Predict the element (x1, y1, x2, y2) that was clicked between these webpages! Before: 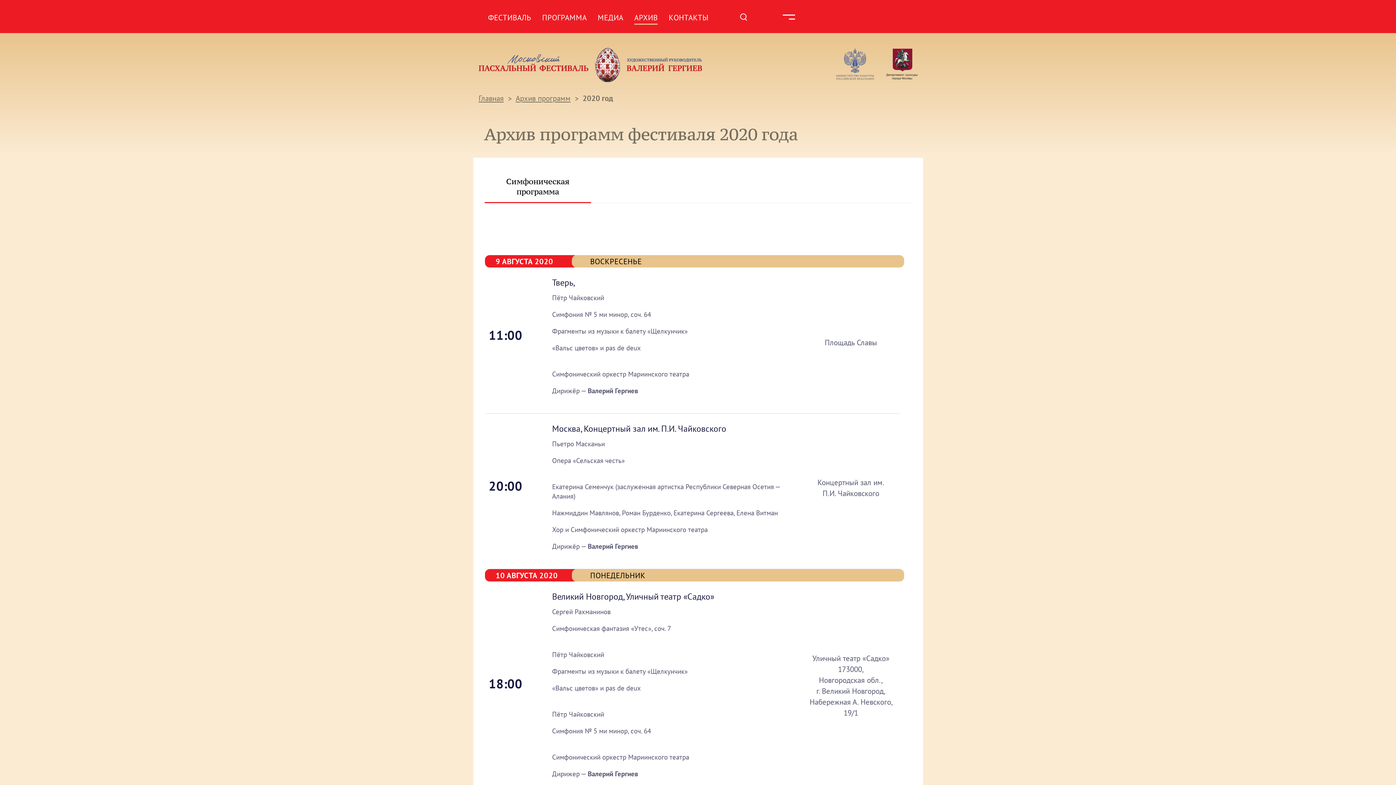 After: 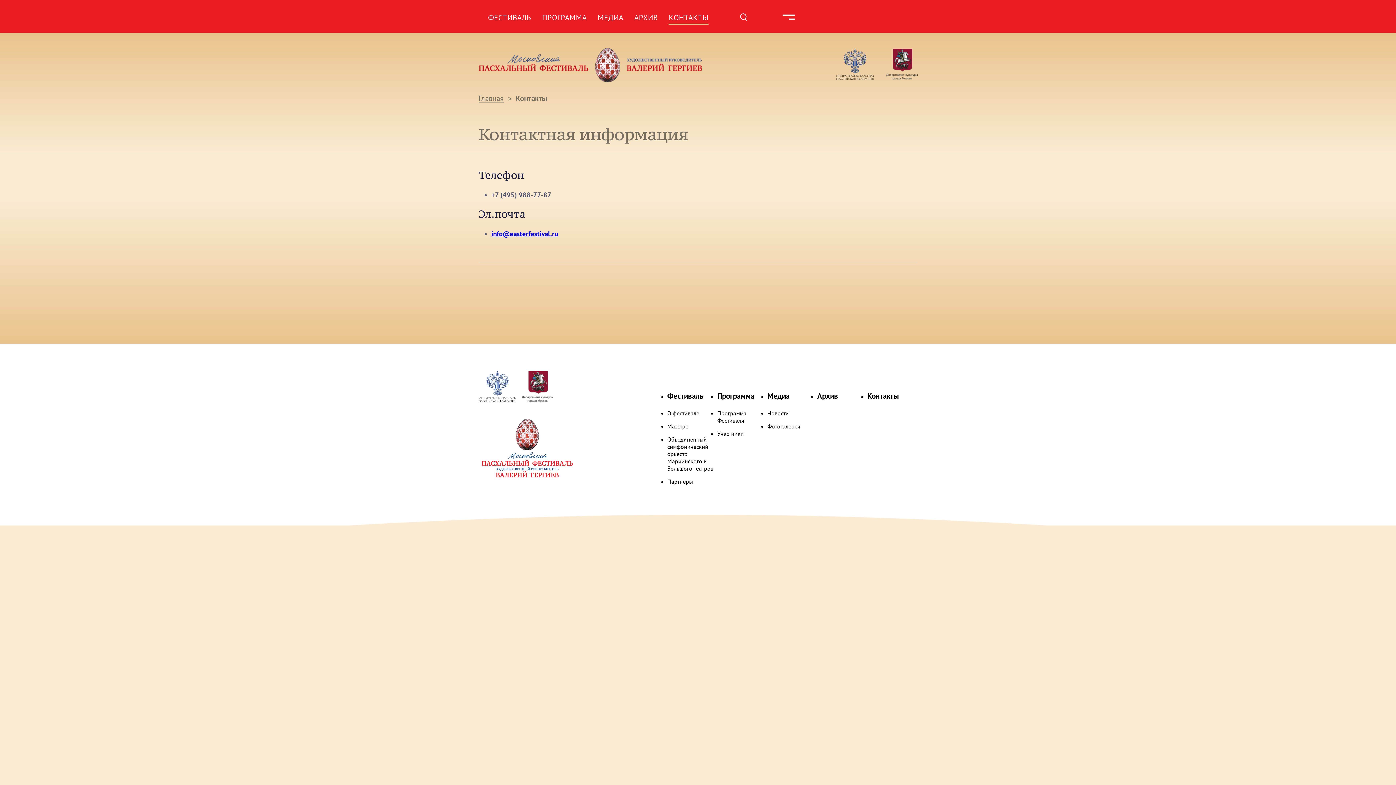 Action: bbox: (668, 8, 708, 26) label: КОНТАКТЫ